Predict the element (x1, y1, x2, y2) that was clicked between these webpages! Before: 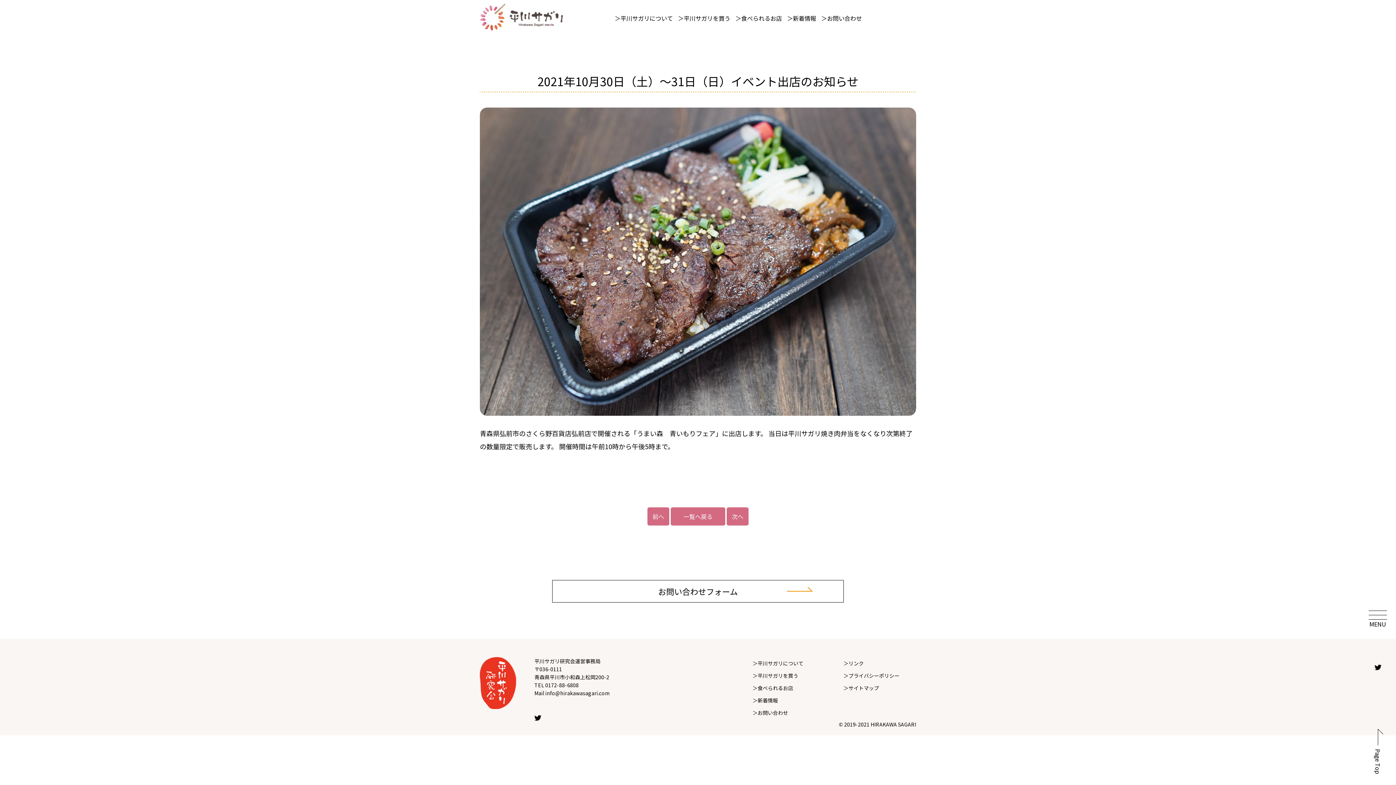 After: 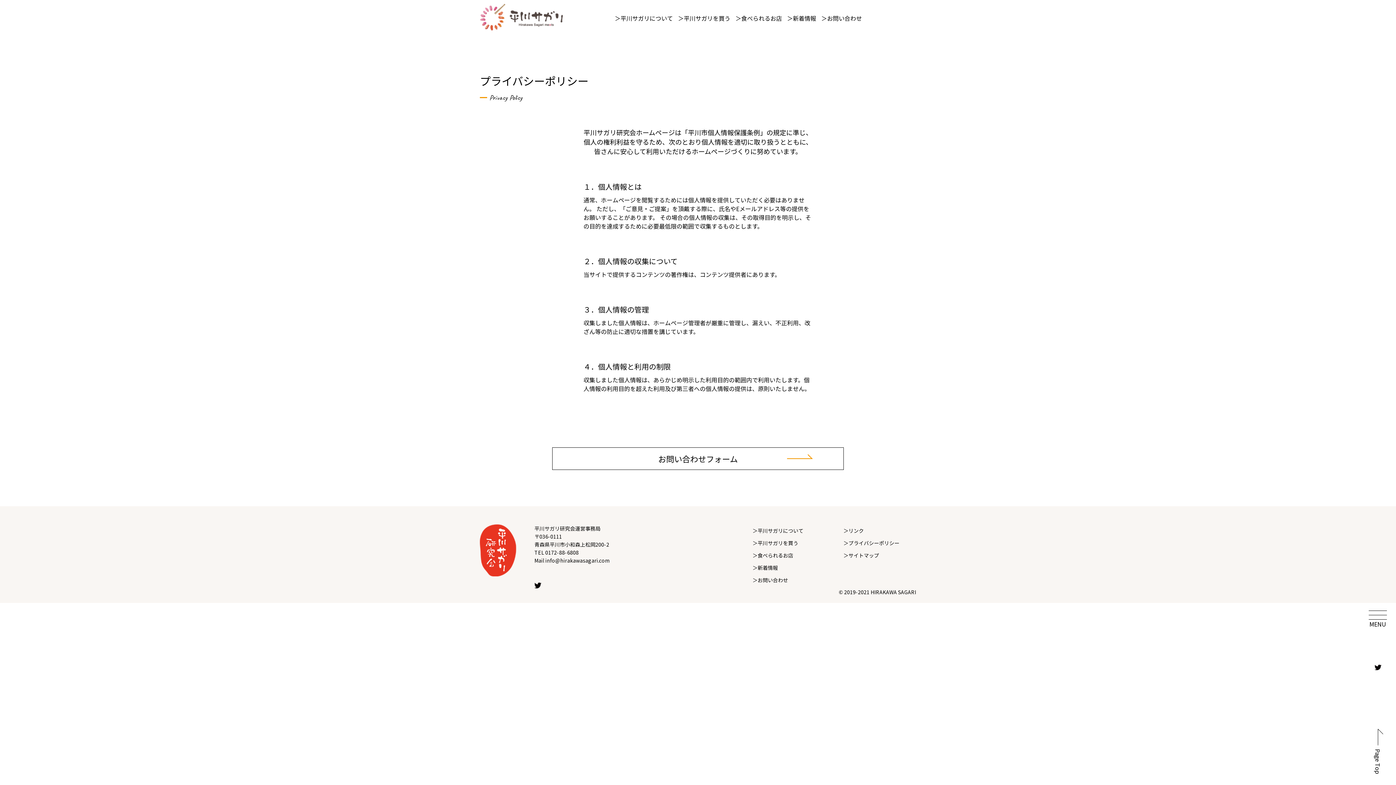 Action: label: ＞プライバシーポリシー bbox: (843, 669, 916, 682)